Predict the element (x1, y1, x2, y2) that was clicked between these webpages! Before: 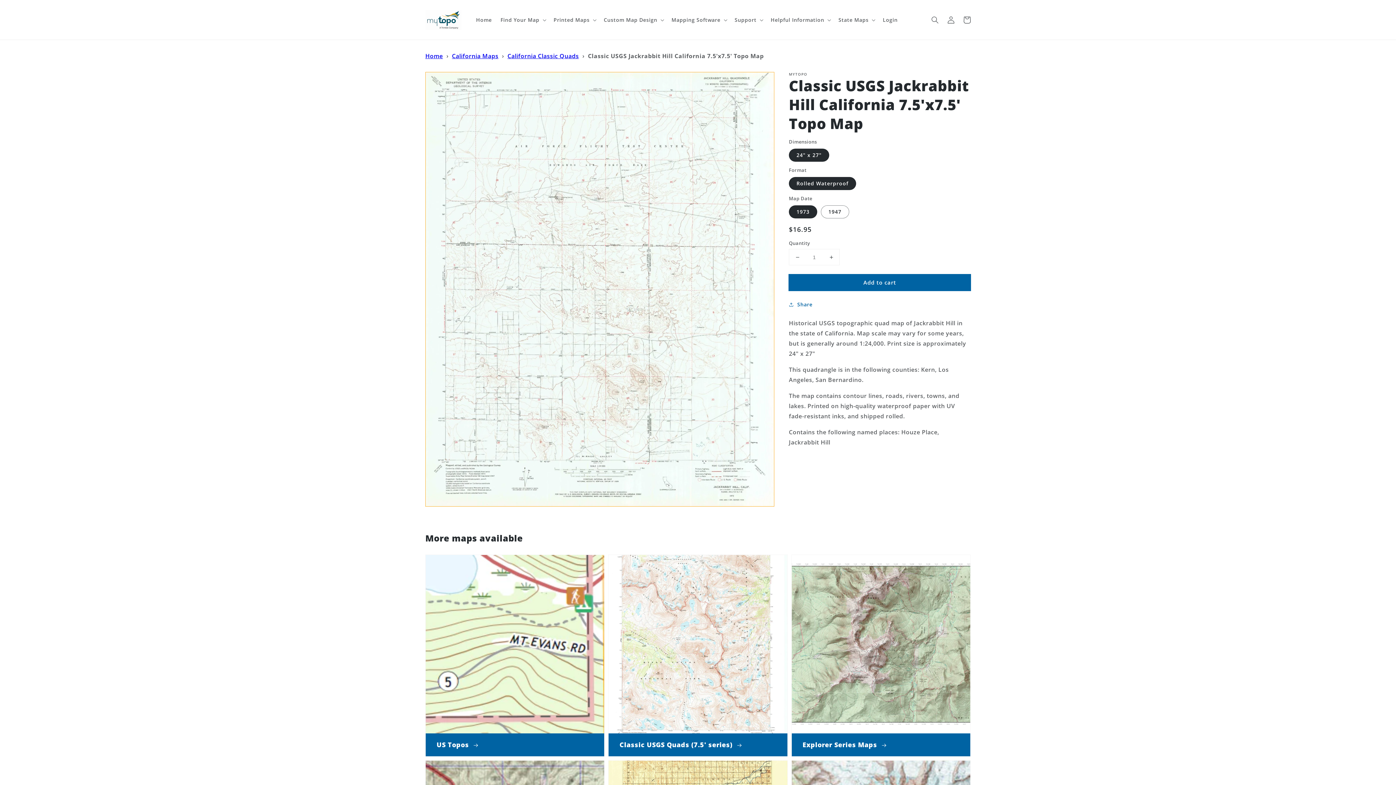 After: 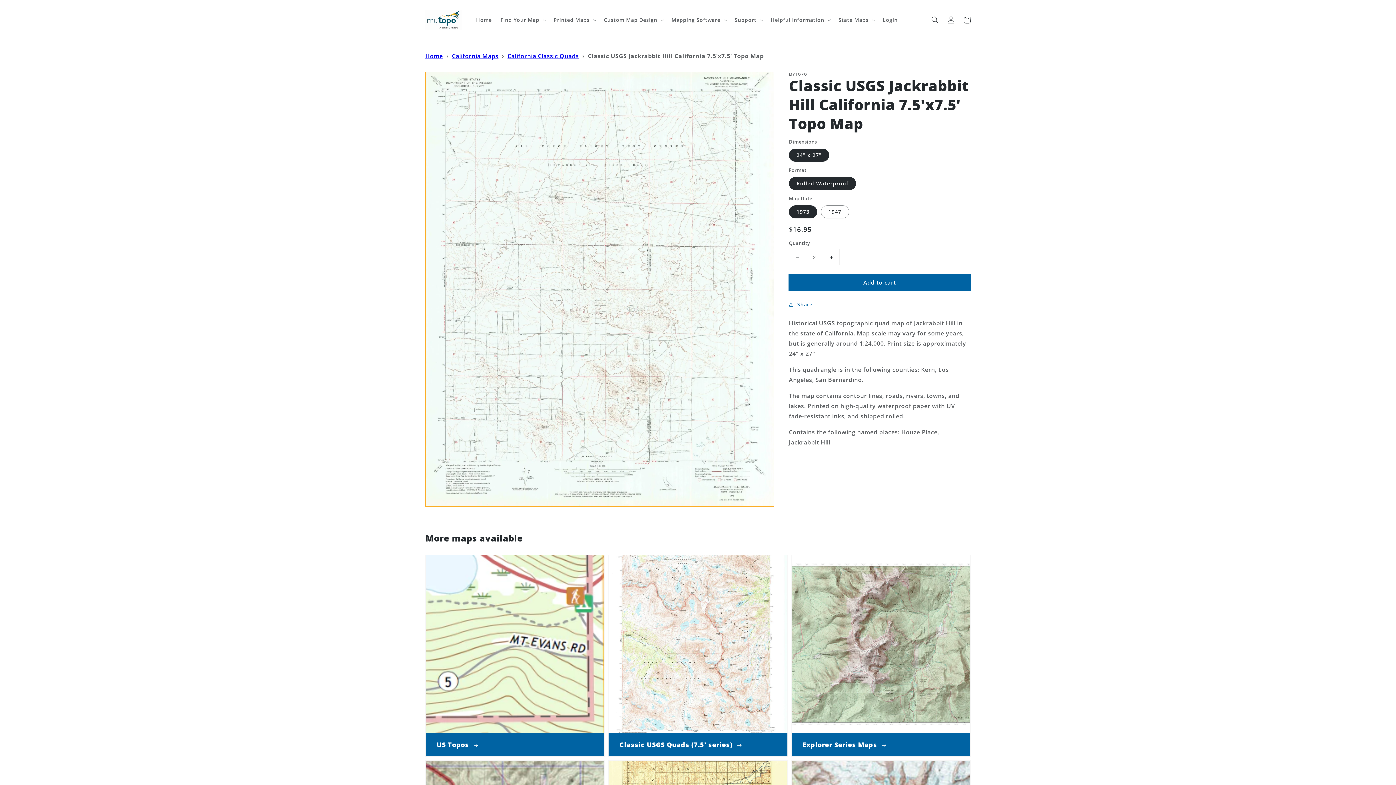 Action: bbox: (823, 249, 839, 265) label: Increase quantity for Classic USGS Jackrabbit Hill California 7.5&#39;x7.5&#39; Topo Map